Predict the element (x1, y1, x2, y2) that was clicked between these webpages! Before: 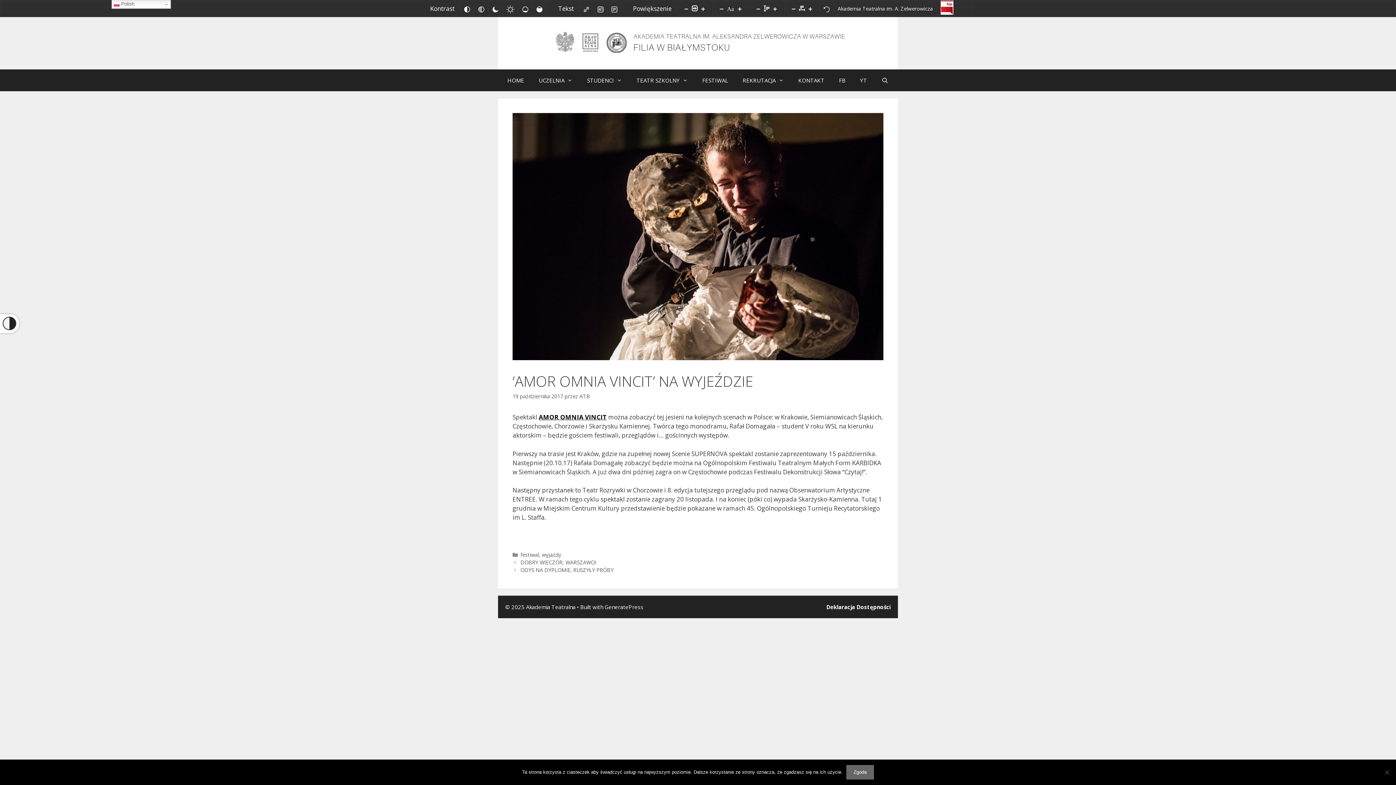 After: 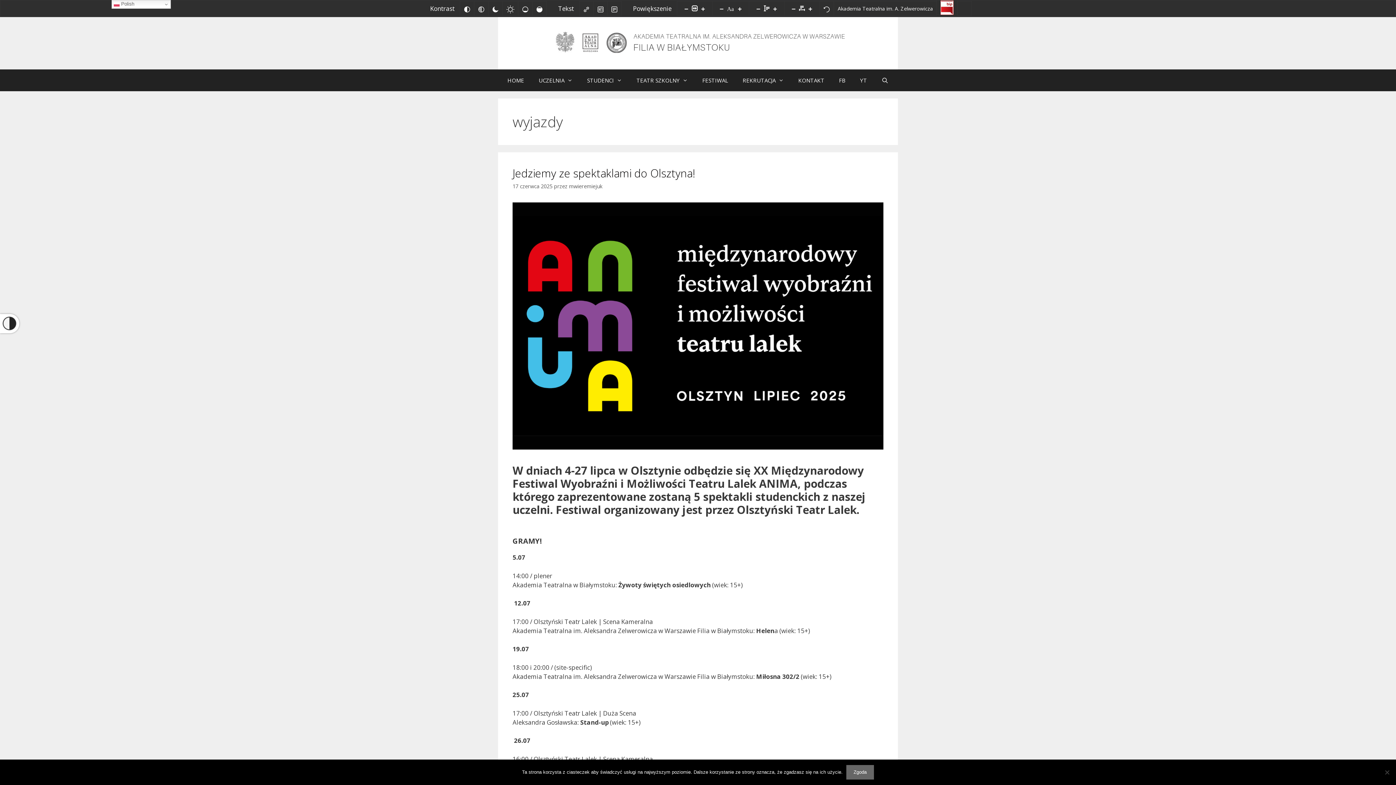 Action: label: wyjazdy bbox: (542, 551, 561, 558)